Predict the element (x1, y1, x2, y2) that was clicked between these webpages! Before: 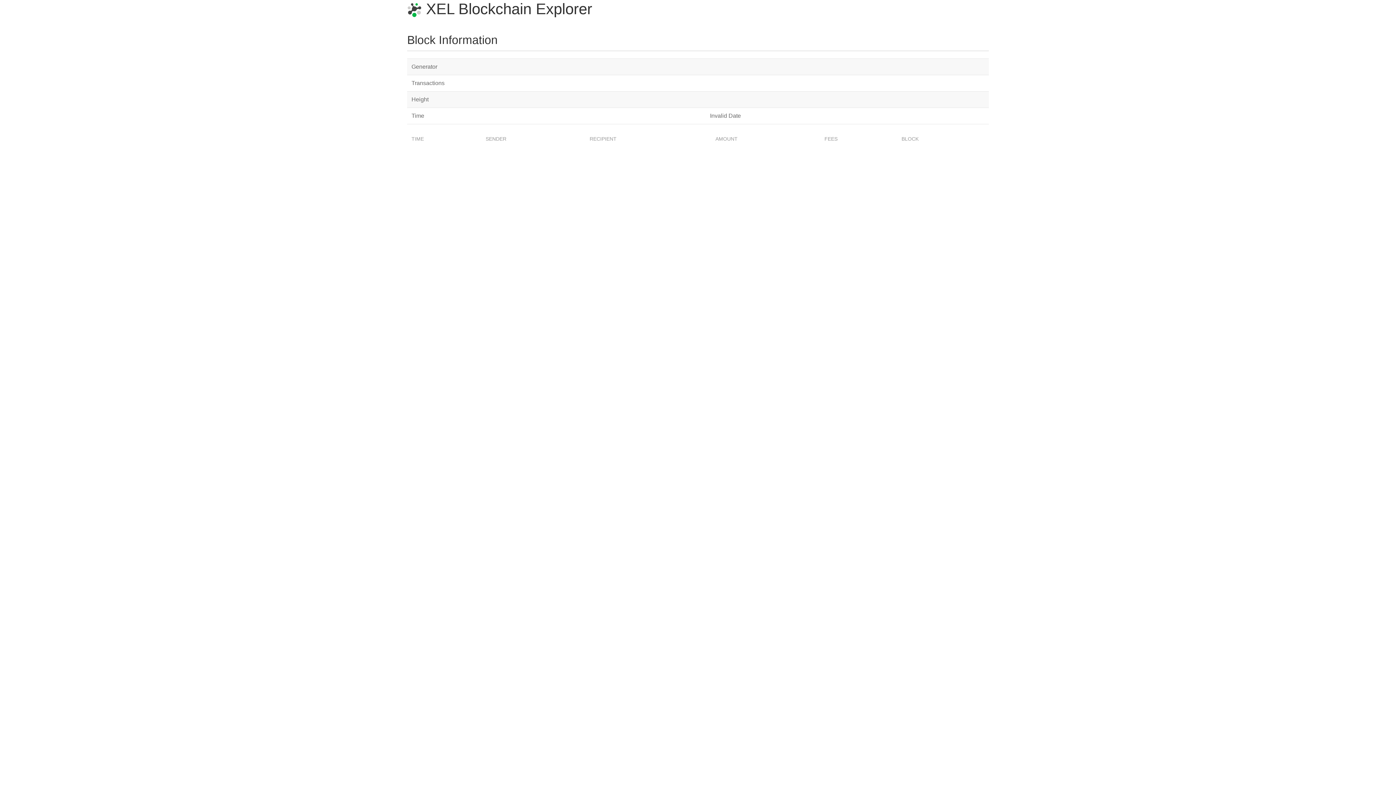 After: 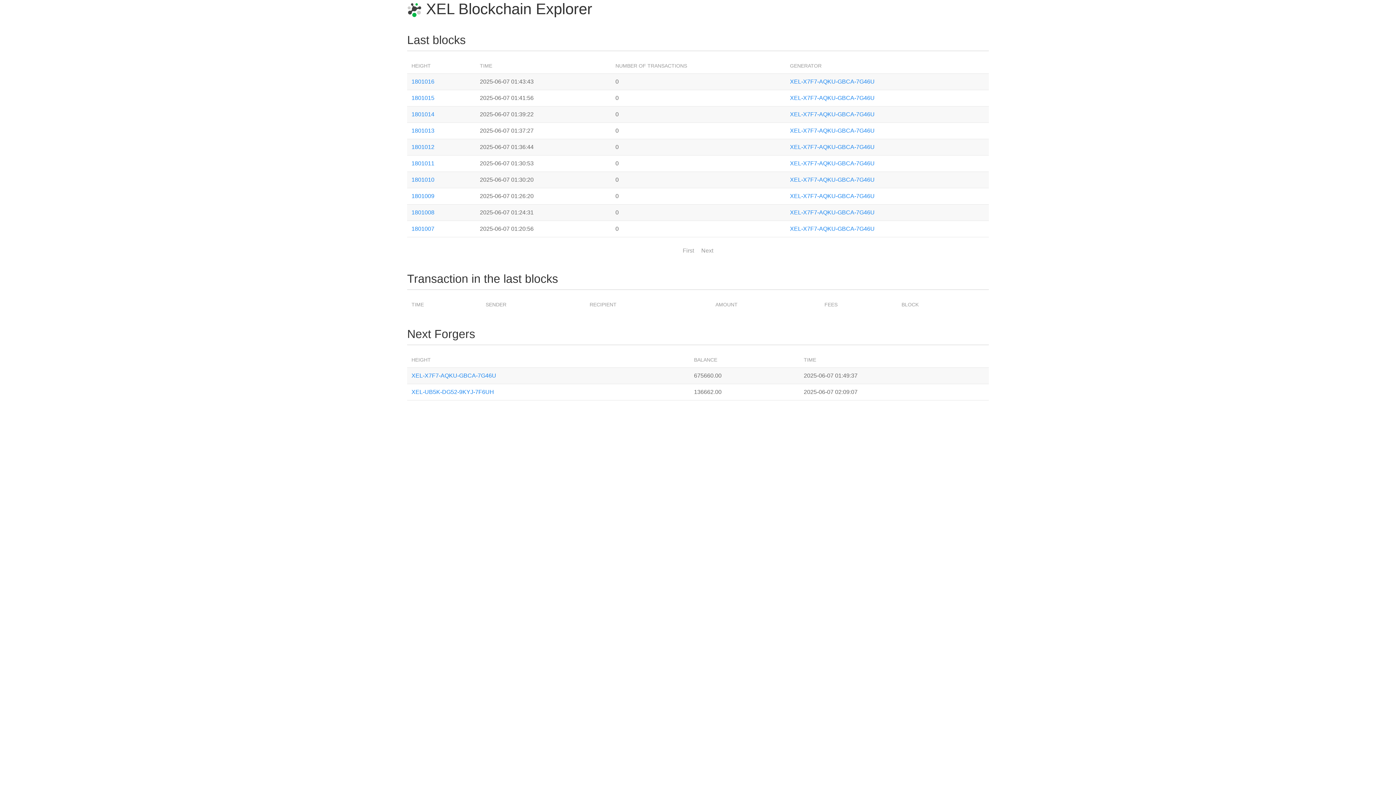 Action: bbox: (407, 0, 592, 17) label:  XEL Blockchain Explorer